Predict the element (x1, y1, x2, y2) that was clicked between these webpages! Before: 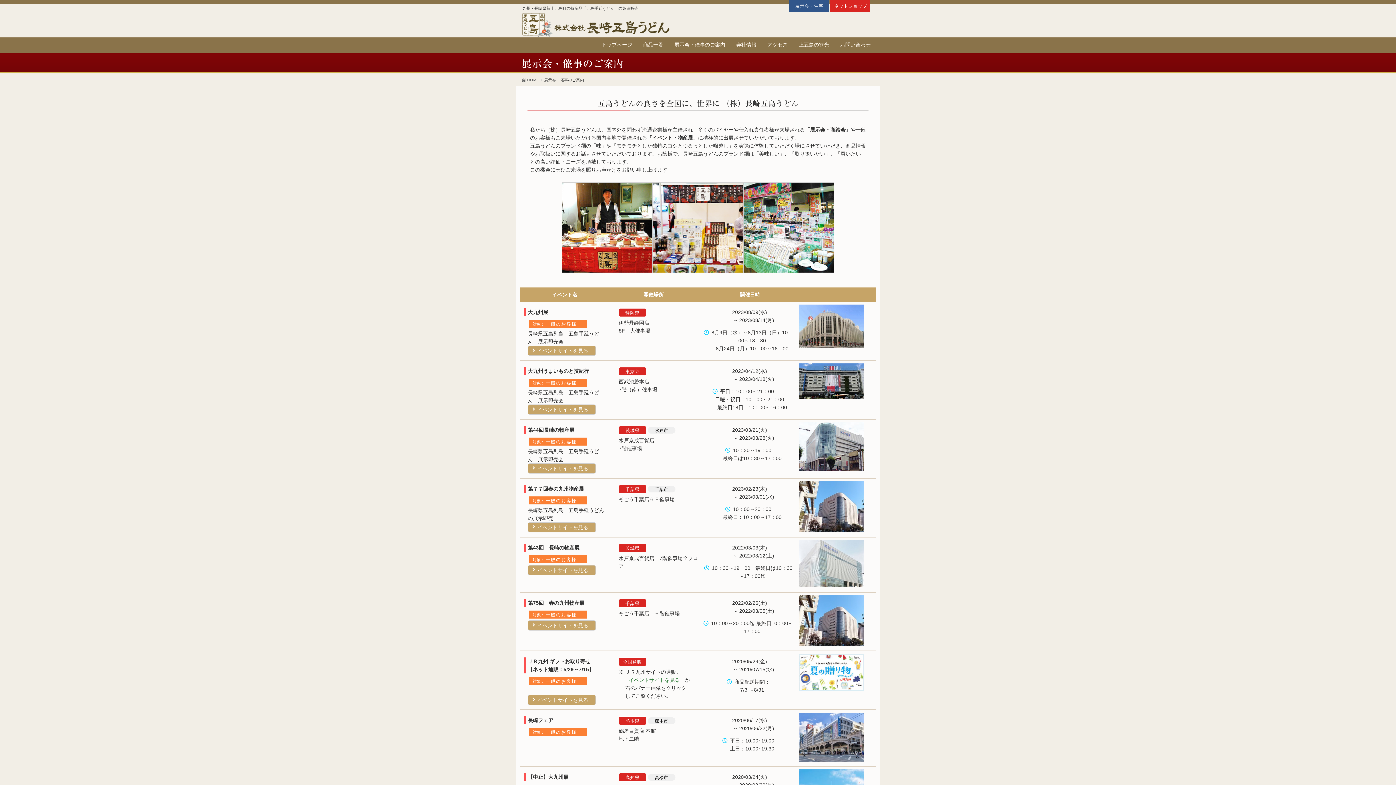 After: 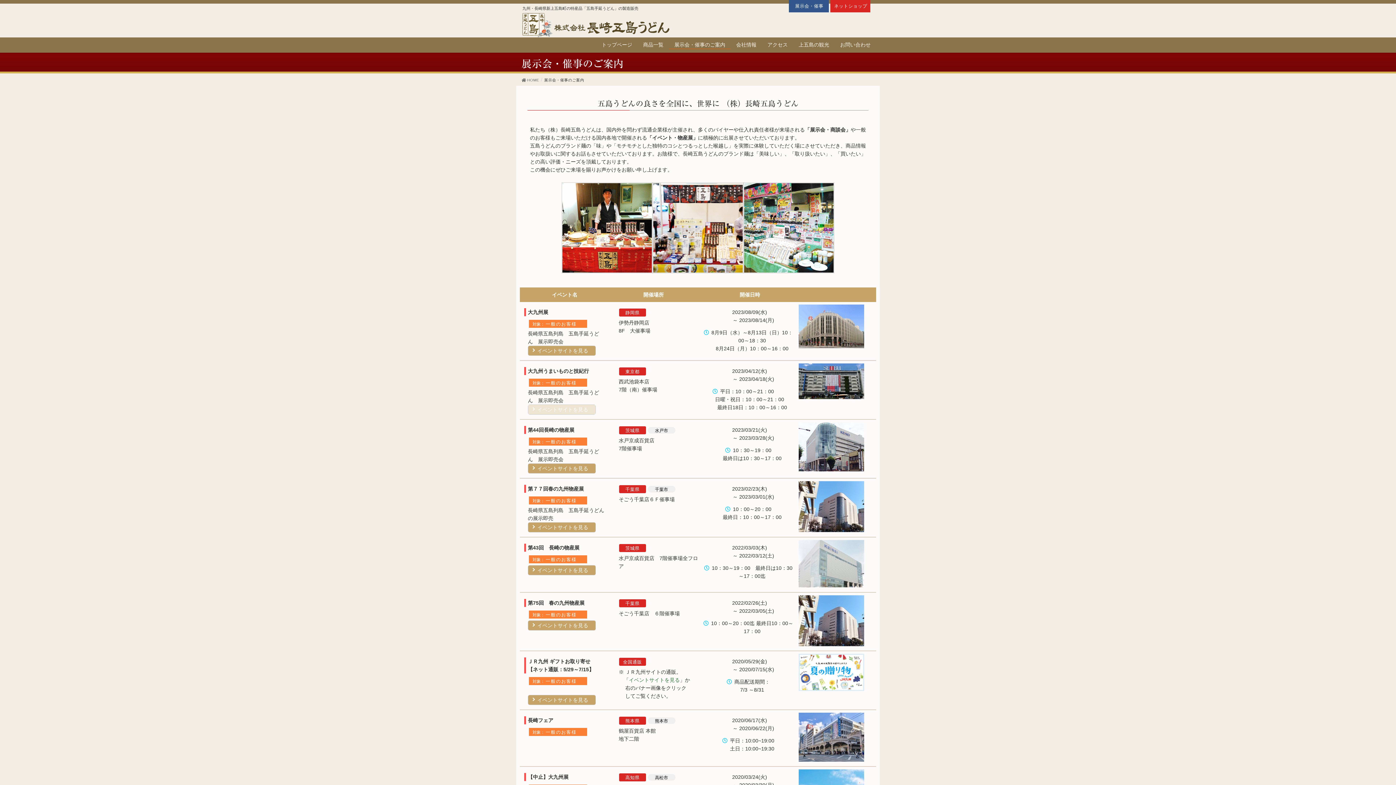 Action: bbox: (528, 405, 595, 414) label: イベントサイトを見る